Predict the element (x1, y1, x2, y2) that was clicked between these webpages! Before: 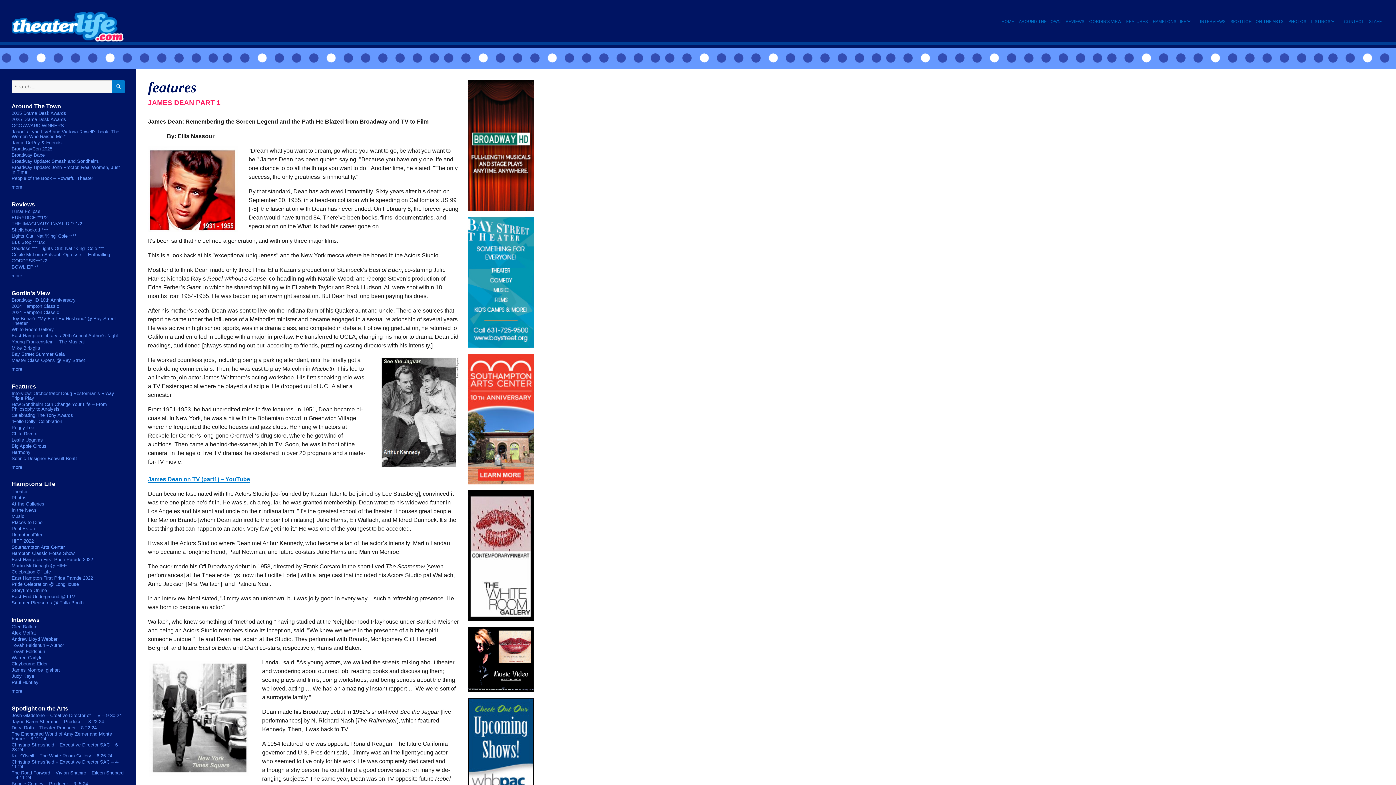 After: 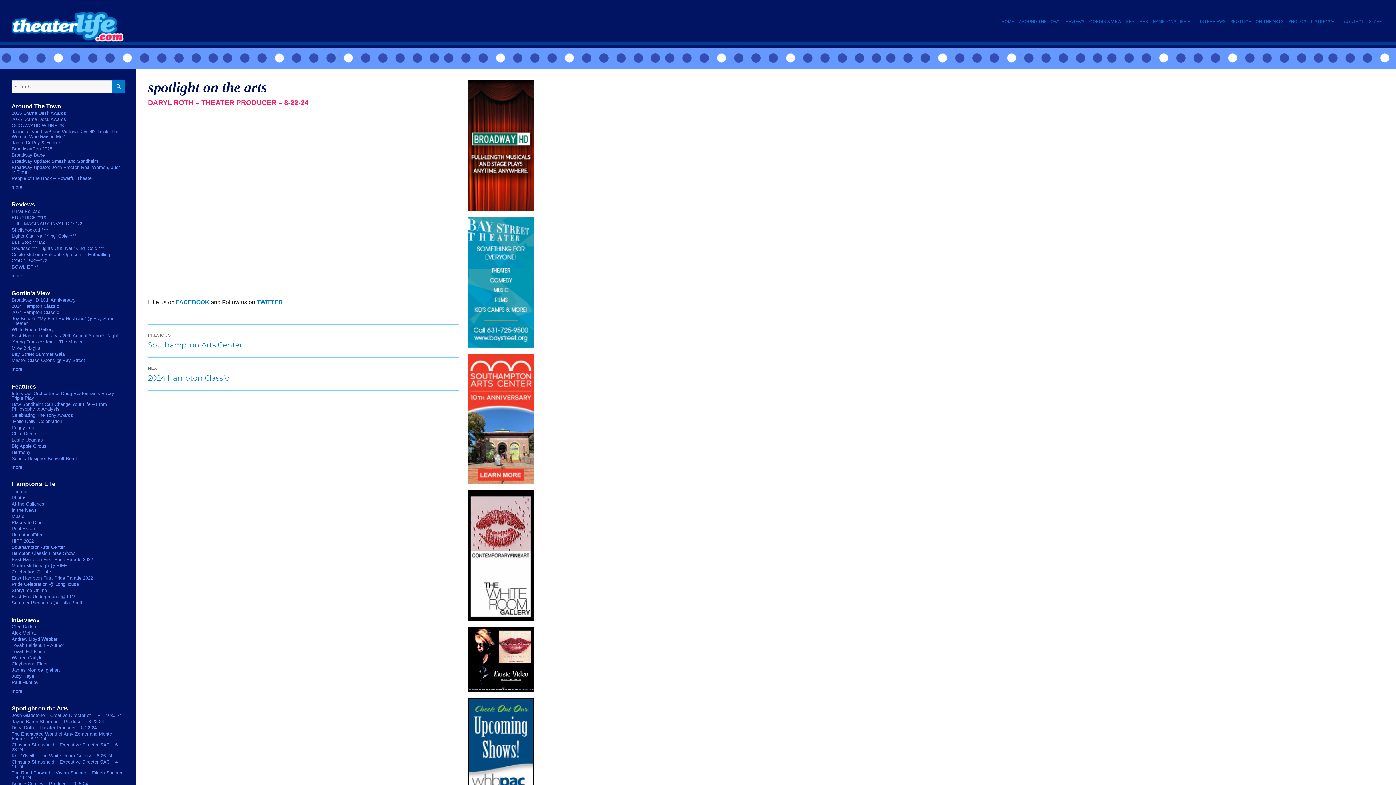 Action: bbox: (11, 725, 96, 730) label: Daryl Roth – Theater Producer – 8-22-24